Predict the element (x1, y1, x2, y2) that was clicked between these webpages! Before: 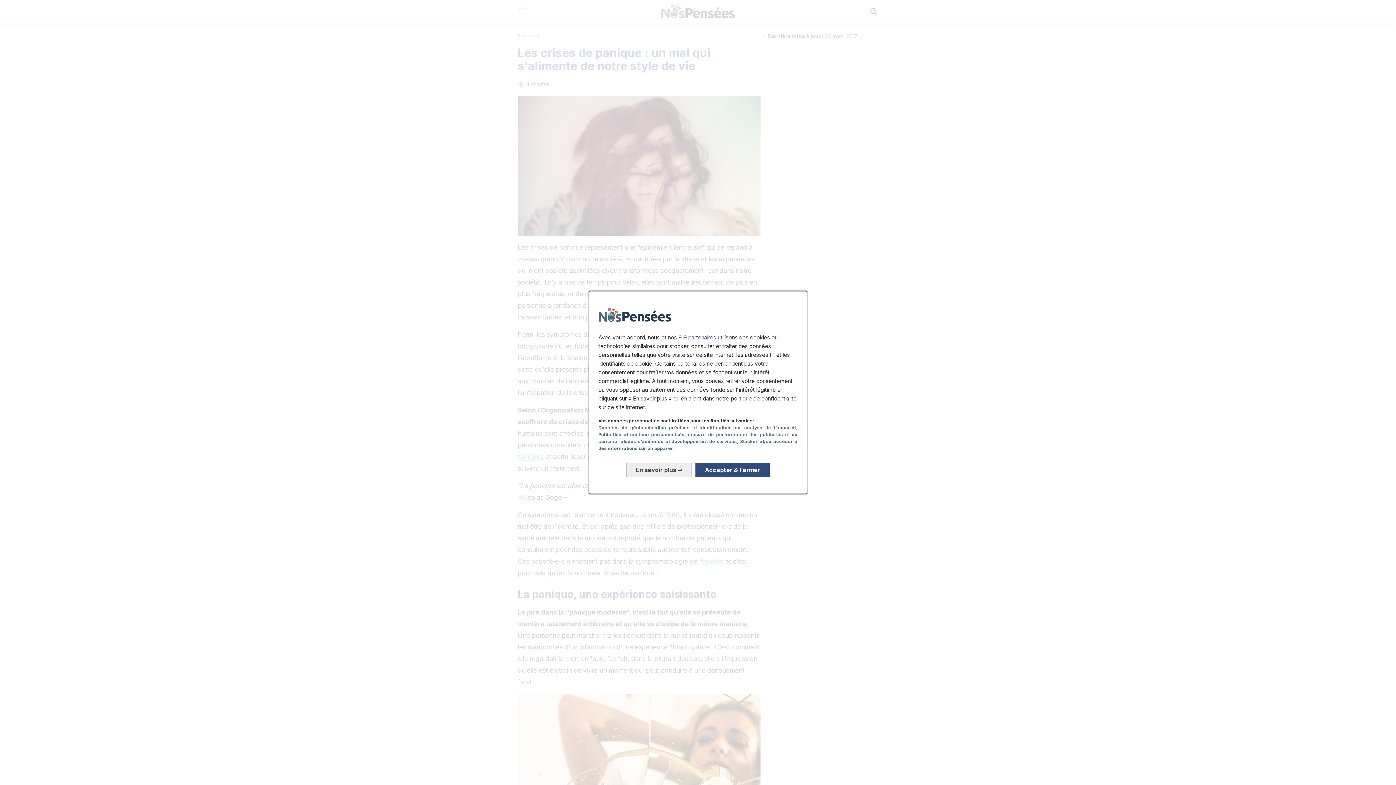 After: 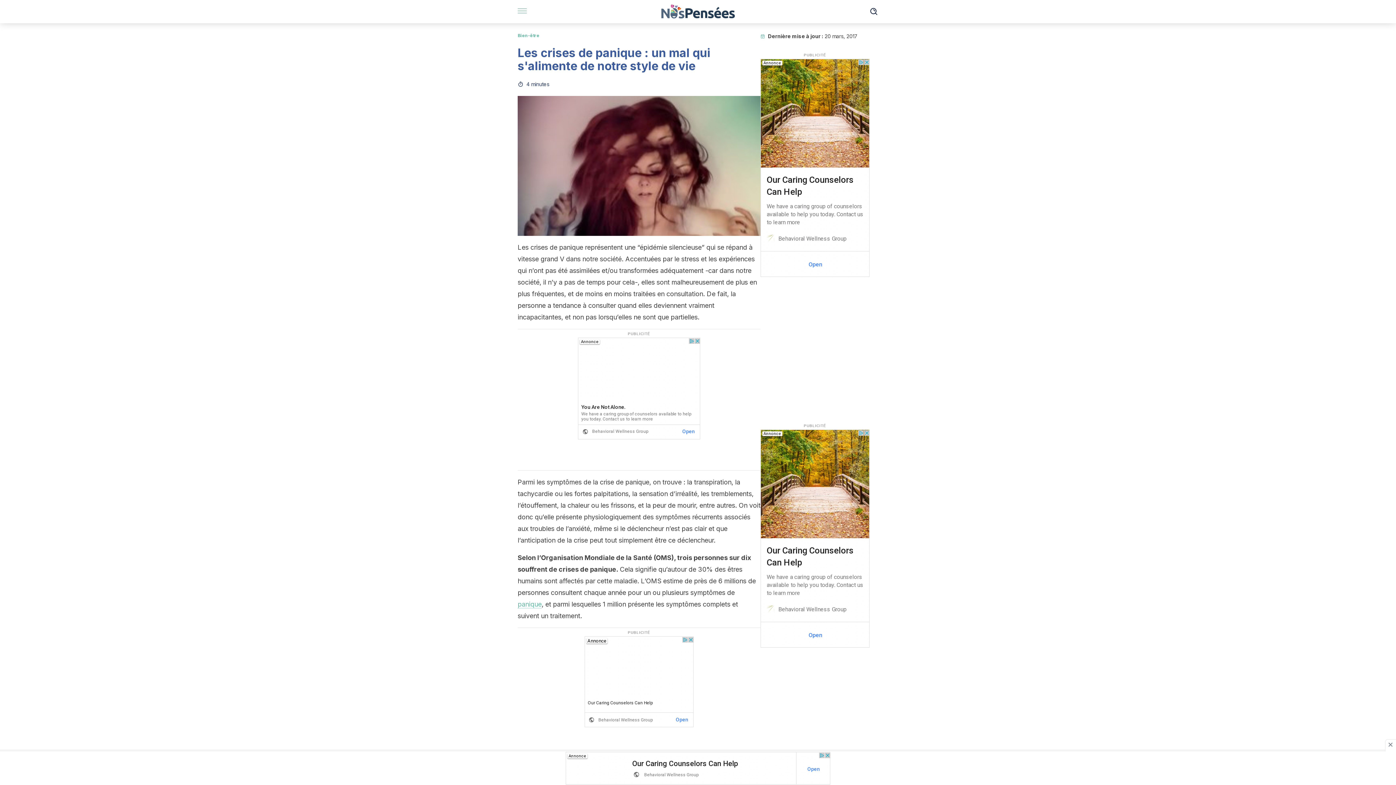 Action: bbox: (695, 462, 769, 477) label: Accepter & Fermer: Accepter notre traitement des données et fermer